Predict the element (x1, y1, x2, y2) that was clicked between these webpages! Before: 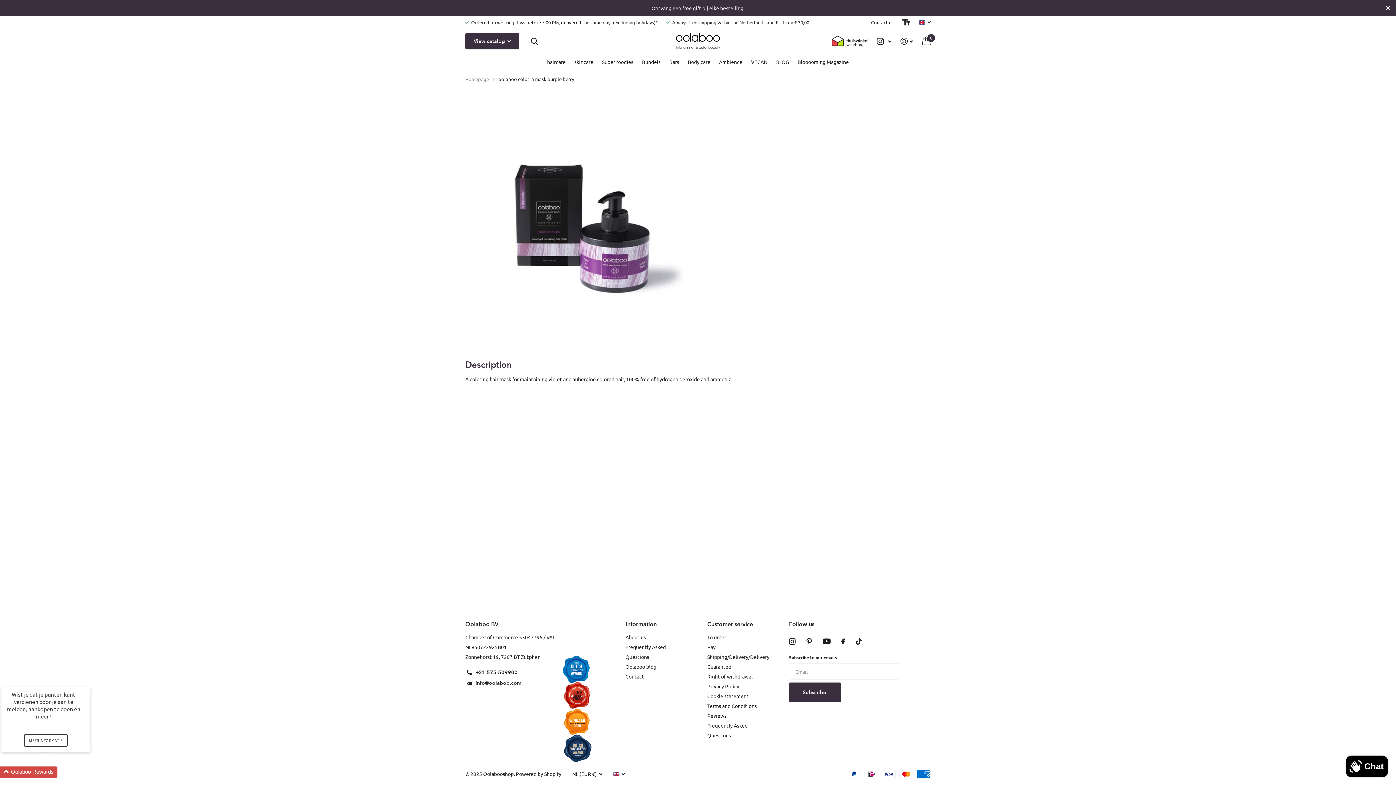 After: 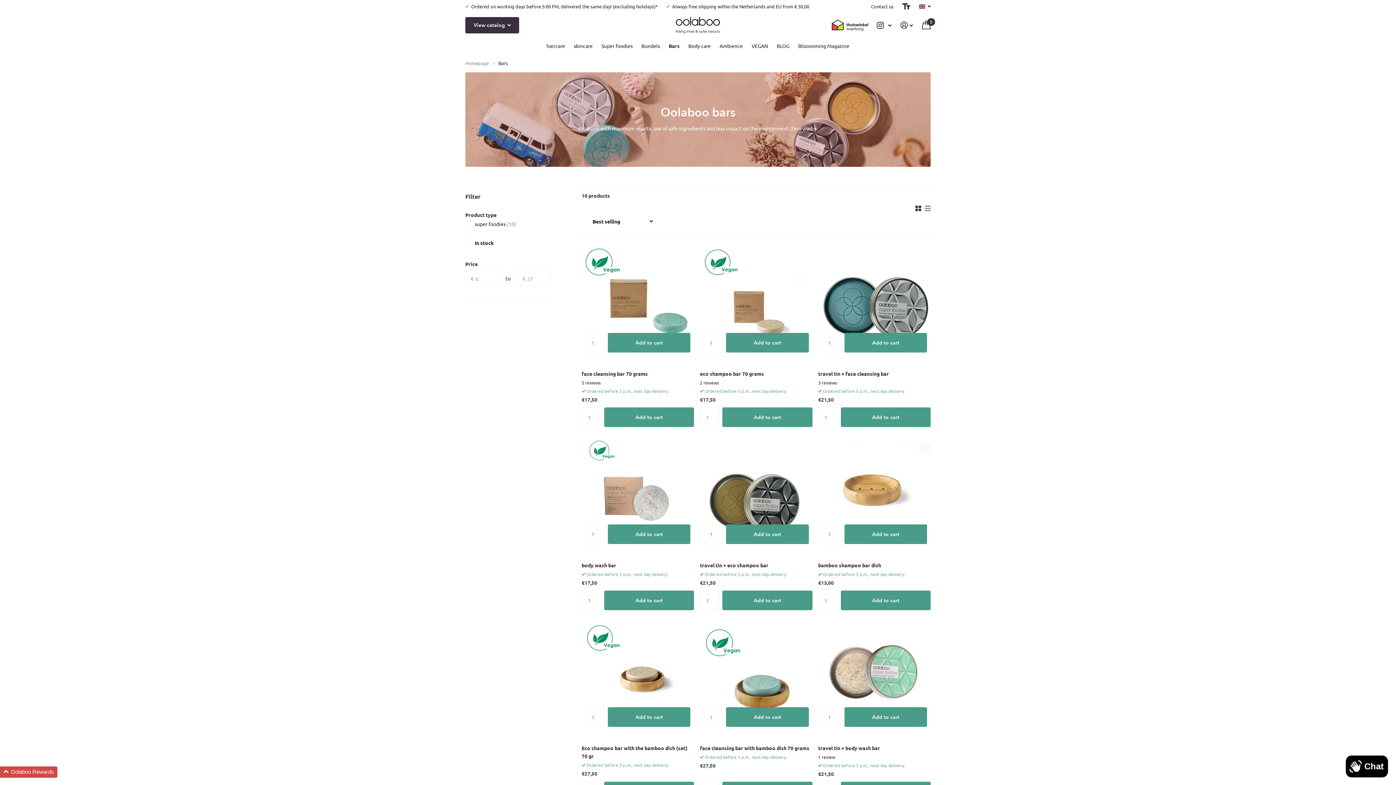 Action: bbox: (669, 53, 679, 69) label: Bars